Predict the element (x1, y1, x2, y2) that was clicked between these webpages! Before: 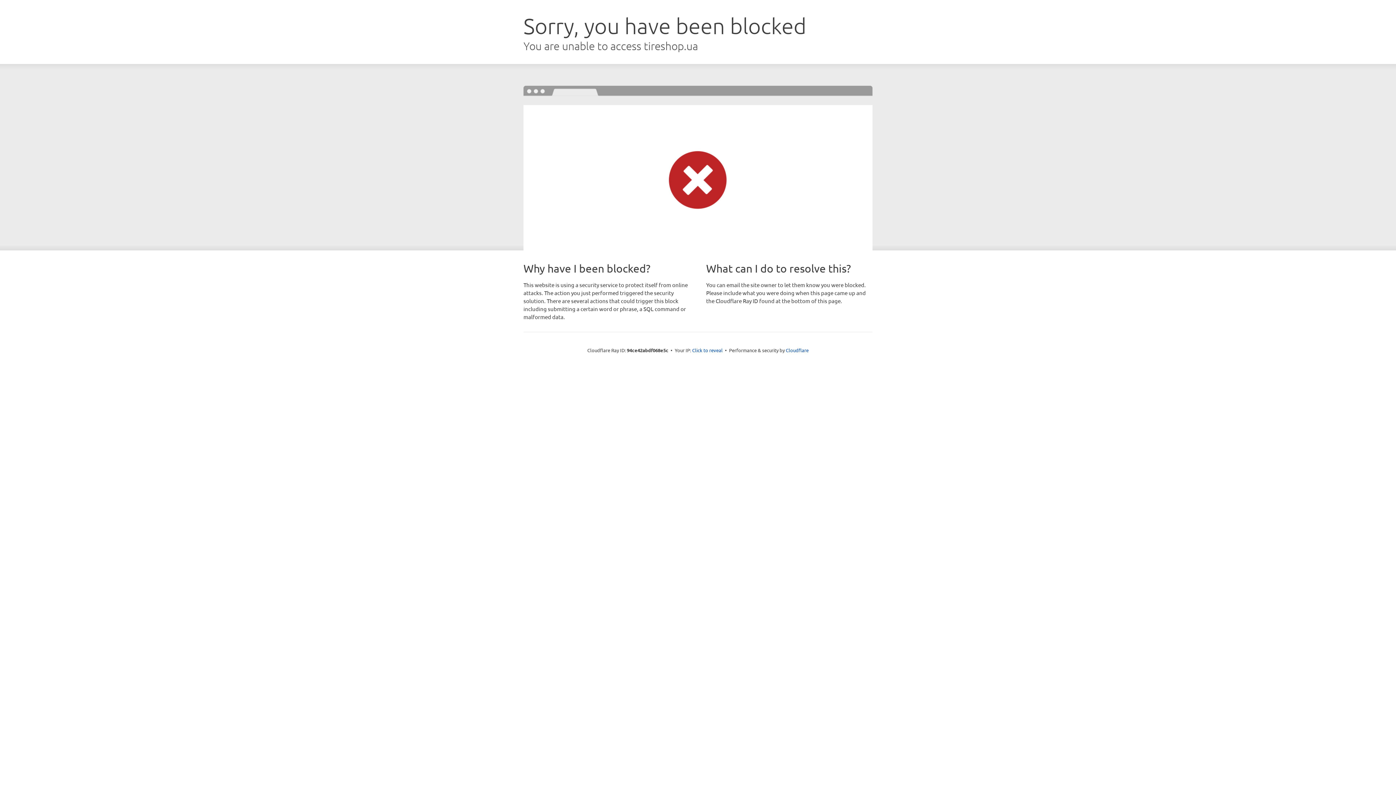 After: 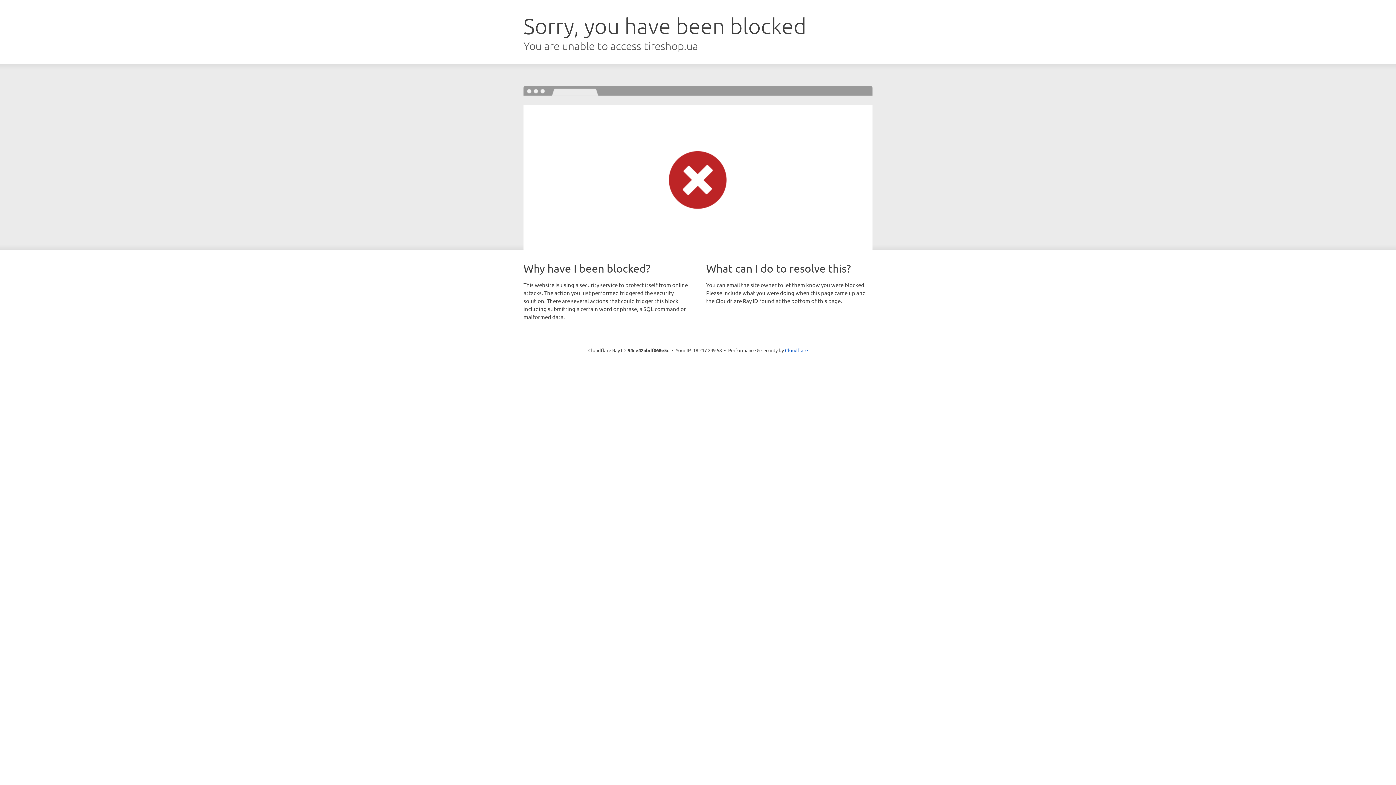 Action: label: Click to reveal bbox: (692, 346, 722, 353)